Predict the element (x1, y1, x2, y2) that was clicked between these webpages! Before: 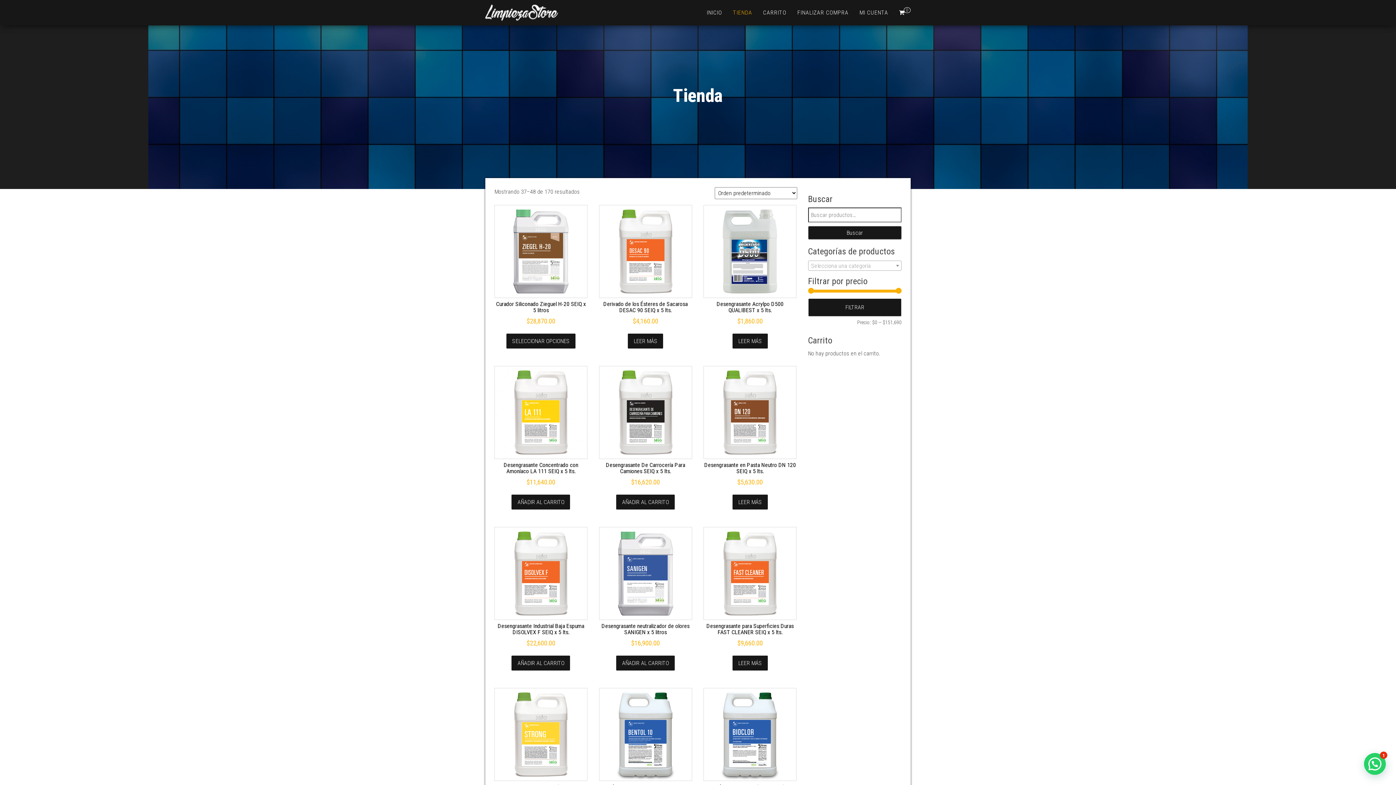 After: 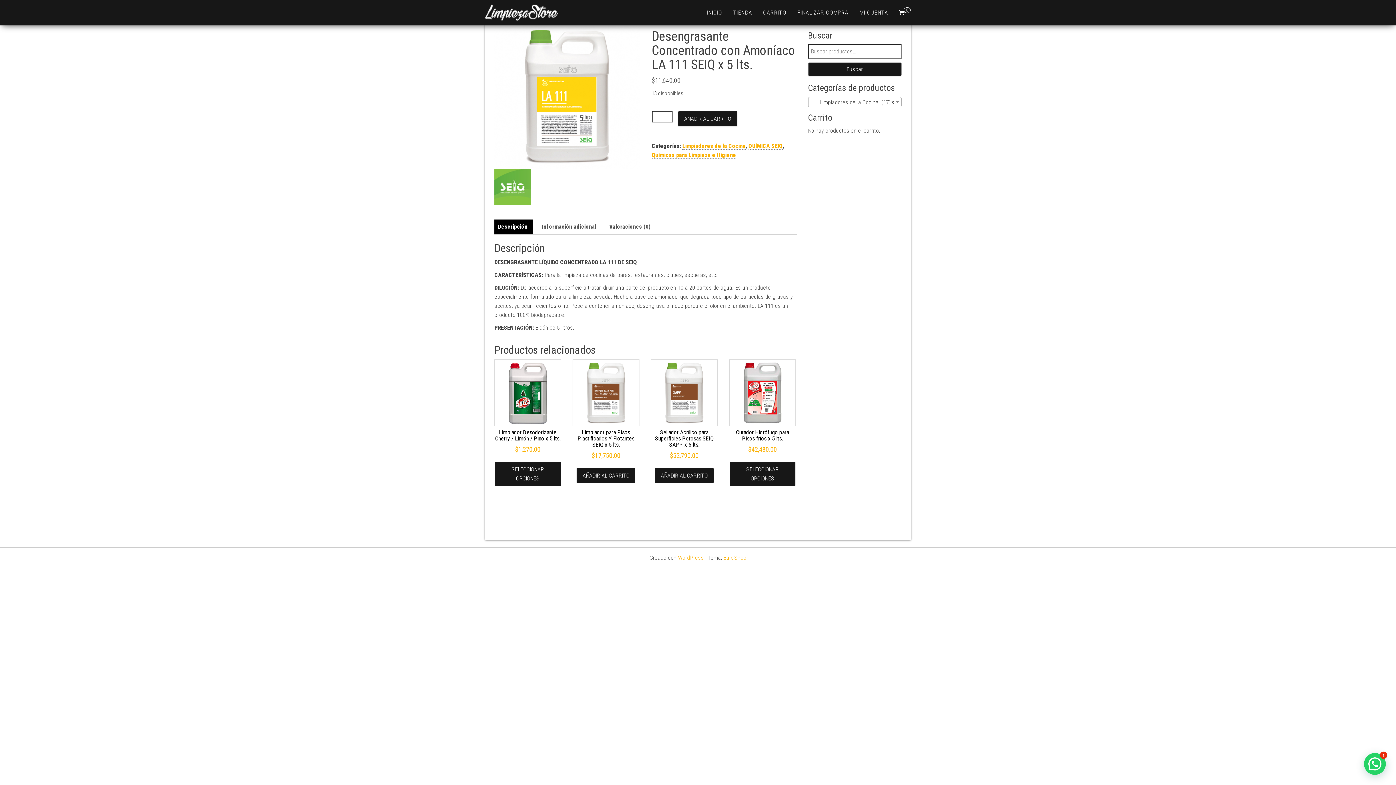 Action: bbox: (494, 366, 587, 487) label: Desengrasante Concentrado con Amoníaco LA 111 SEIQ x 5 lts.
$11,640.00